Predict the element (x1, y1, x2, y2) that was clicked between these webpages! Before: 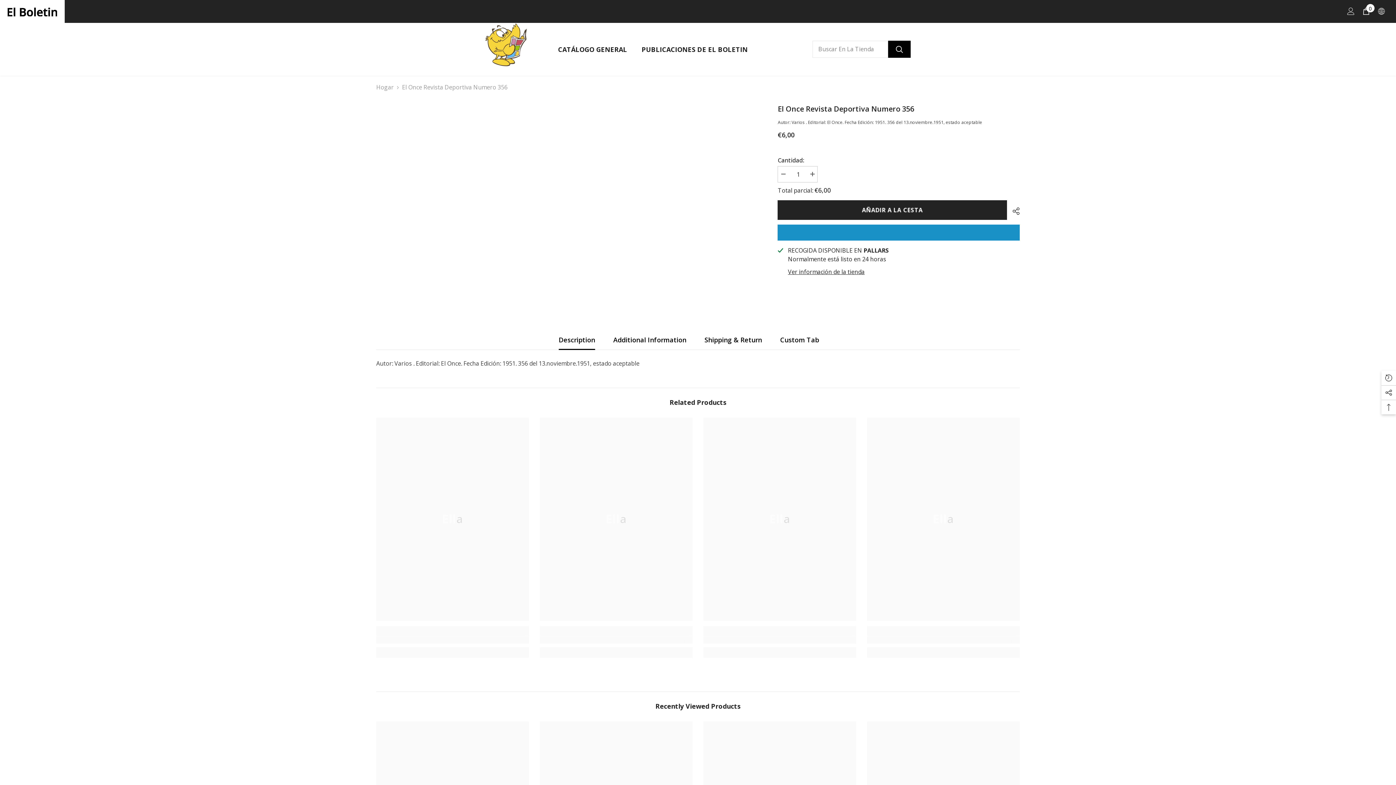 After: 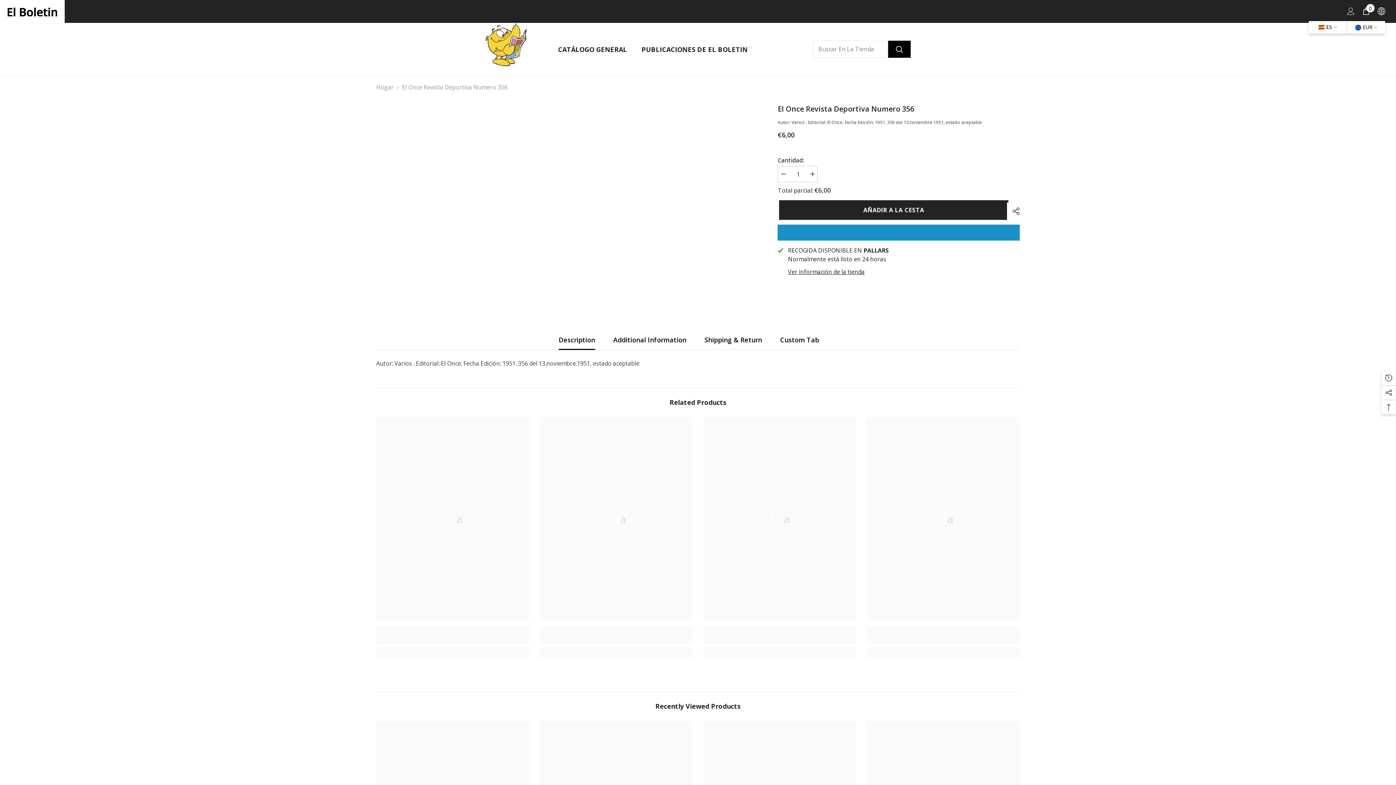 Action: bbox: (1378, 7, 1385, 15)